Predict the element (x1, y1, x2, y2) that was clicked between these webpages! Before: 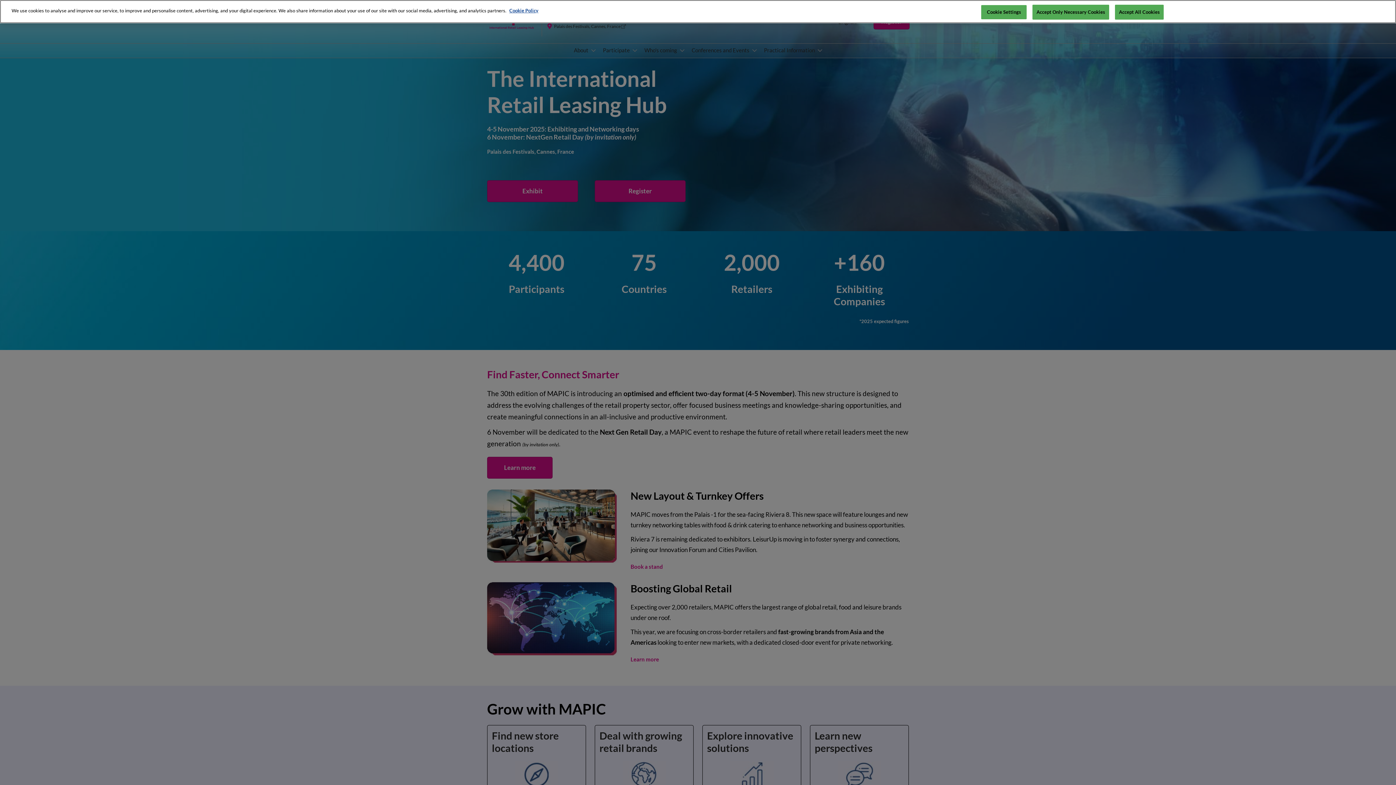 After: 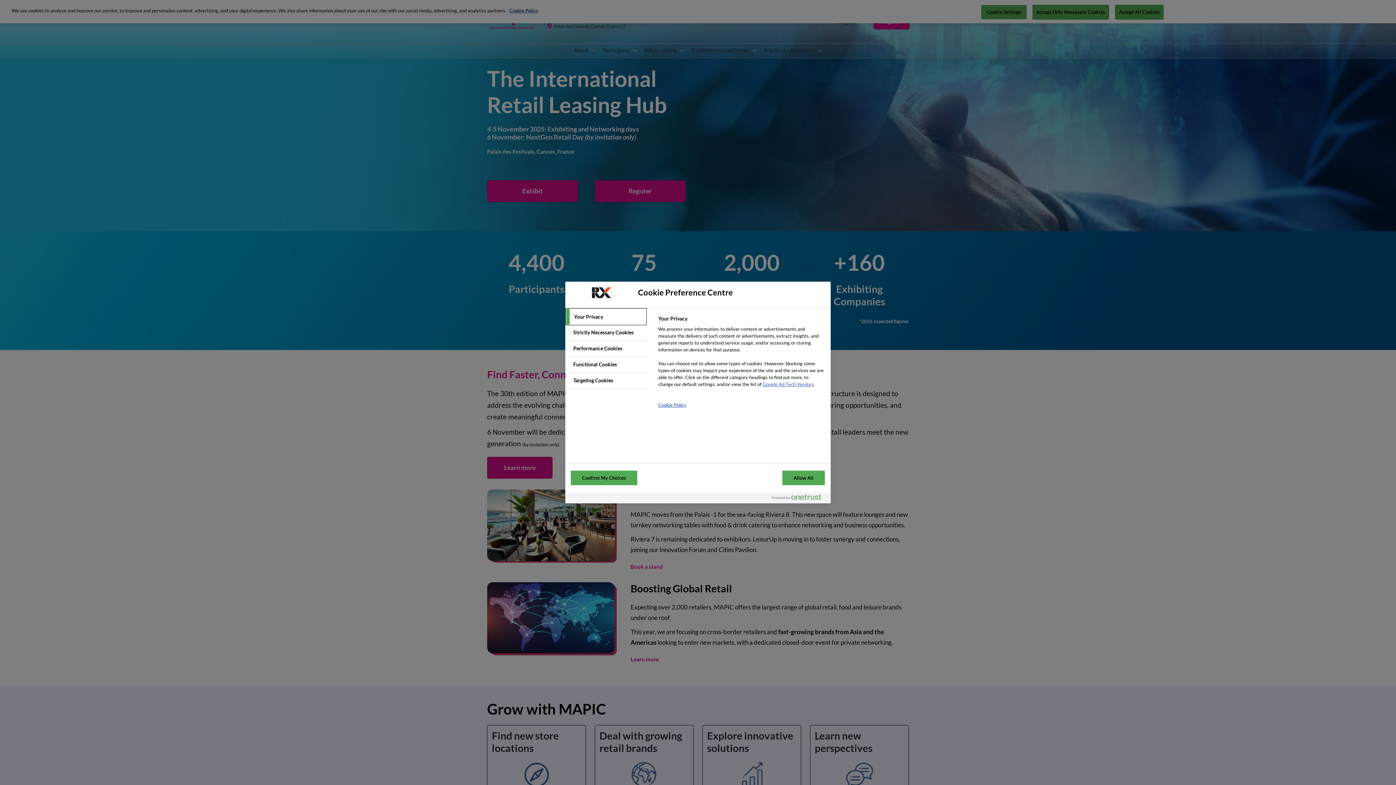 Action: label: Cookie Settings bbox: (981, 5, 1026, 19)